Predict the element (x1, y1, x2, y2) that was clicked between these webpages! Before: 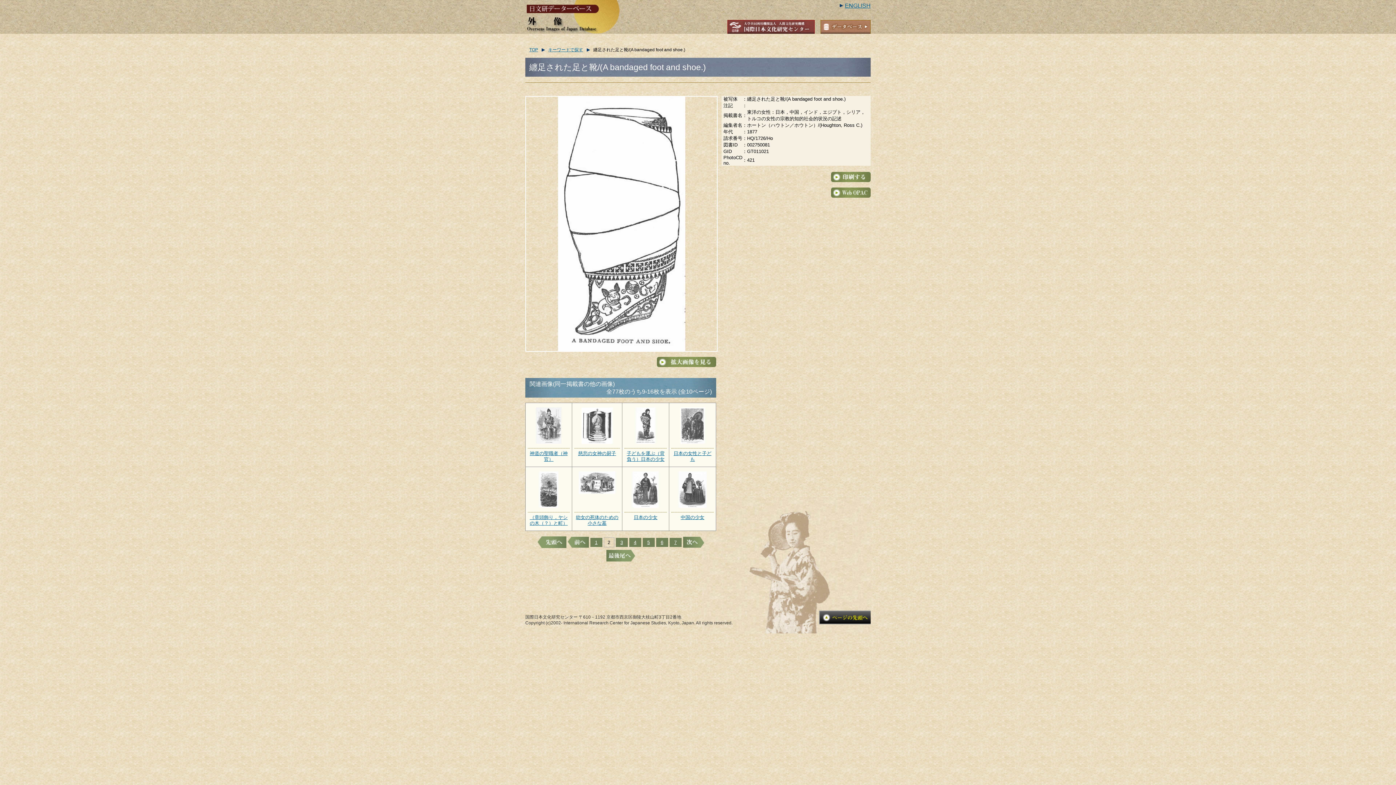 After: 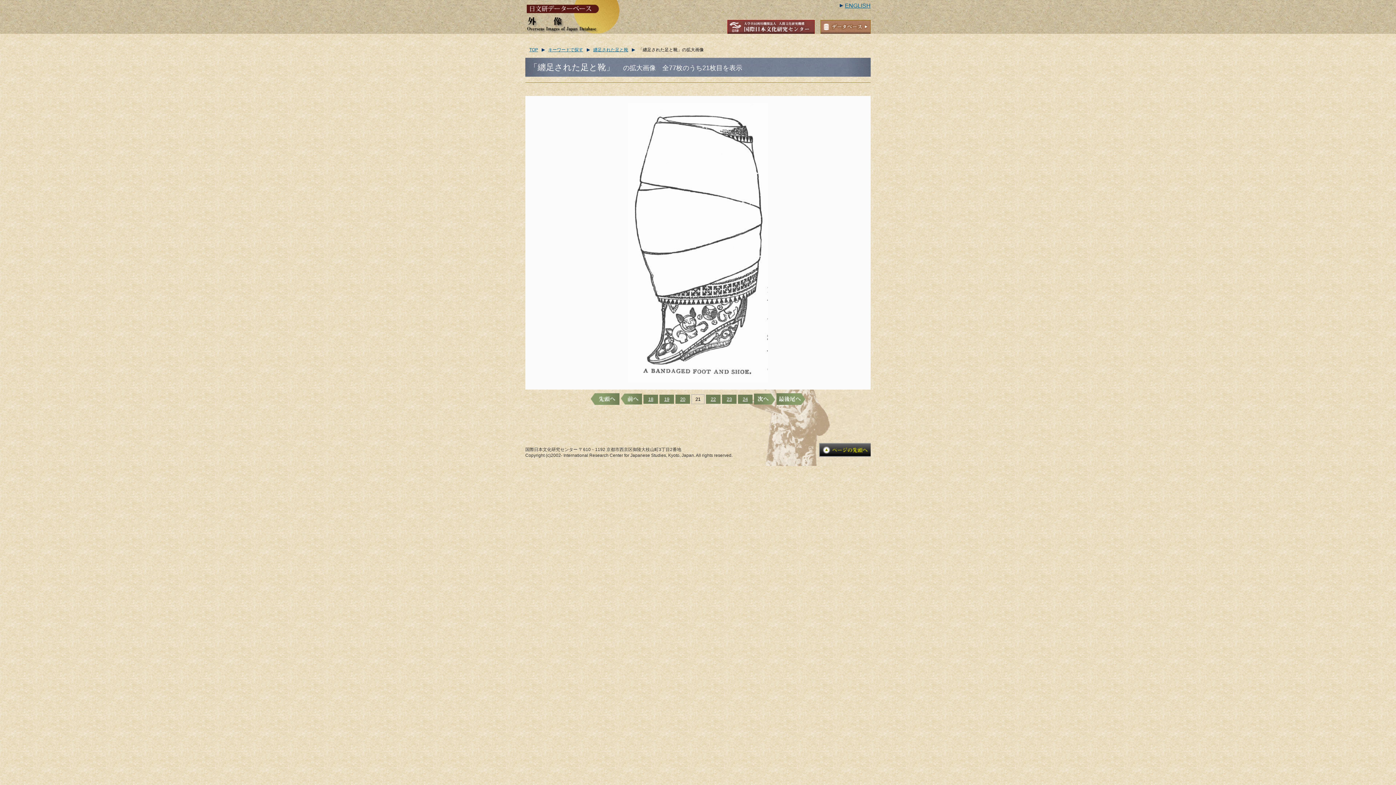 Action: bbox: (558, 346, 685, 352)